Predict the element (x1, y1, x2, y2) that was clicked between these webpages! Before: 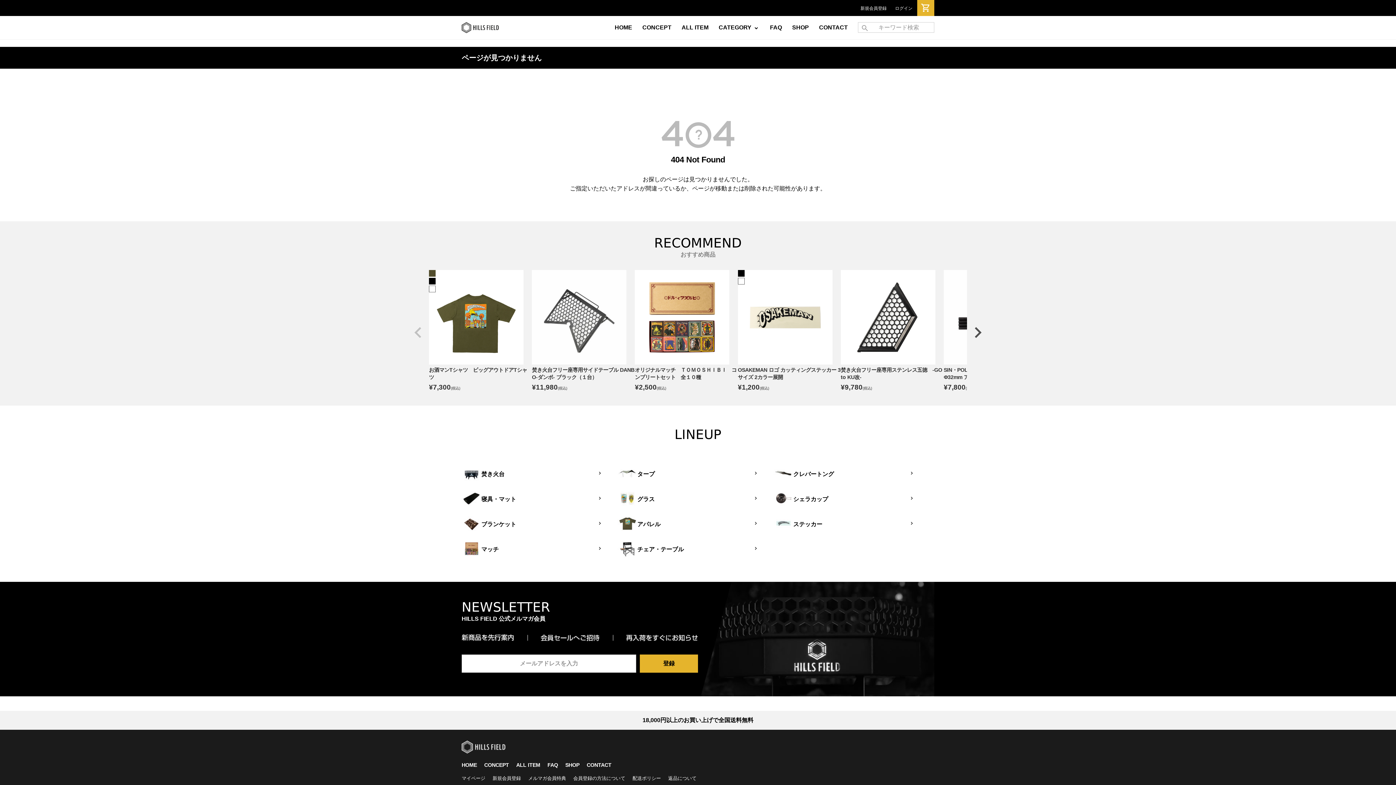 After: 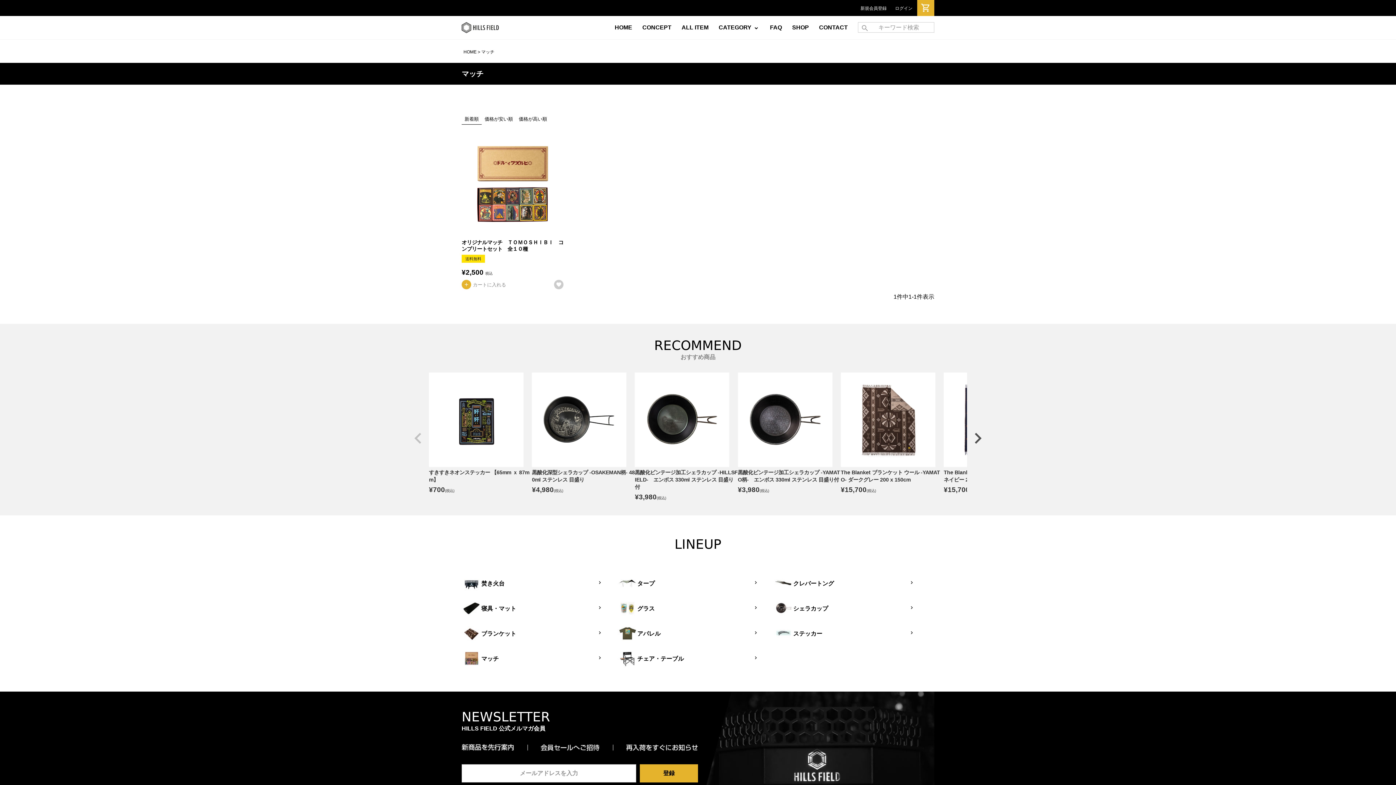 Action: label: マッチ bbox: (461, 538, 608, 558)